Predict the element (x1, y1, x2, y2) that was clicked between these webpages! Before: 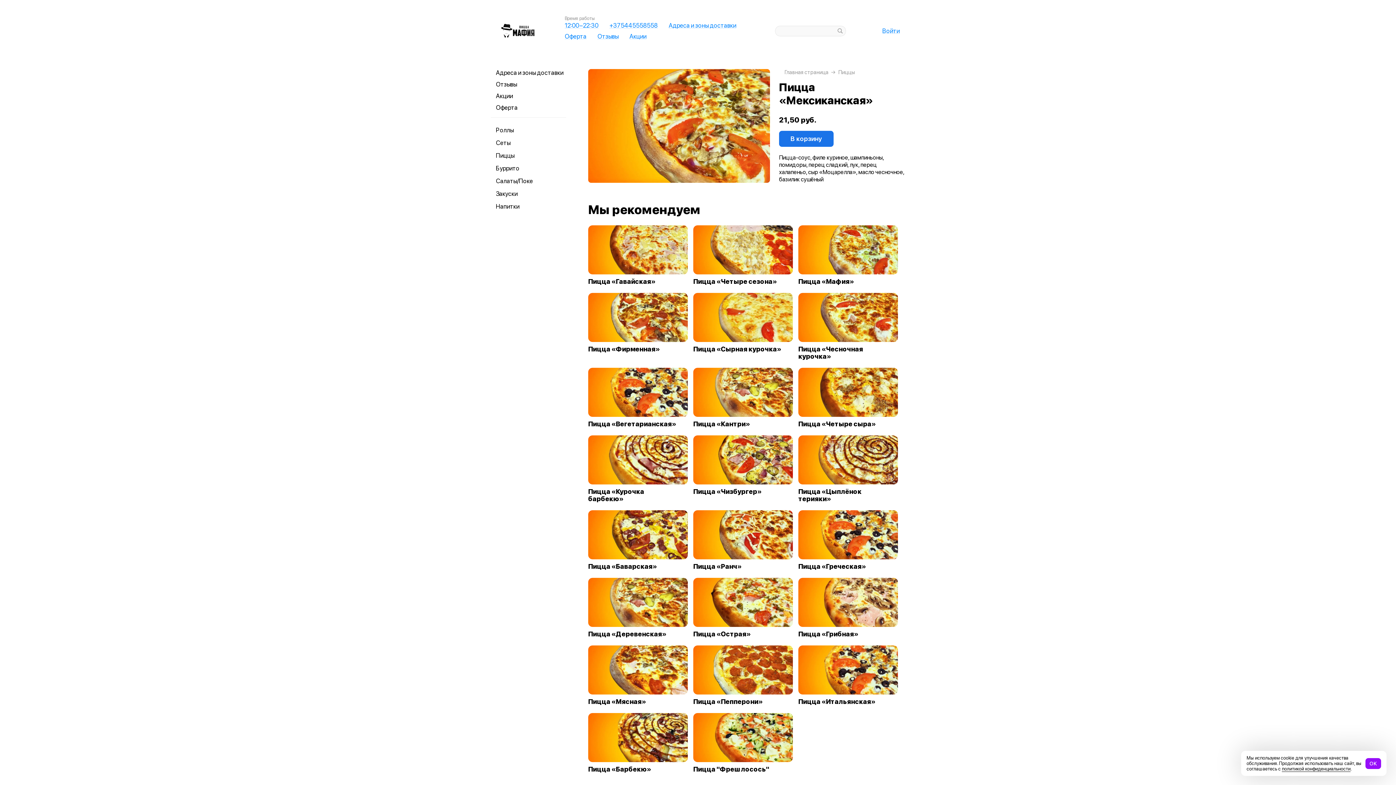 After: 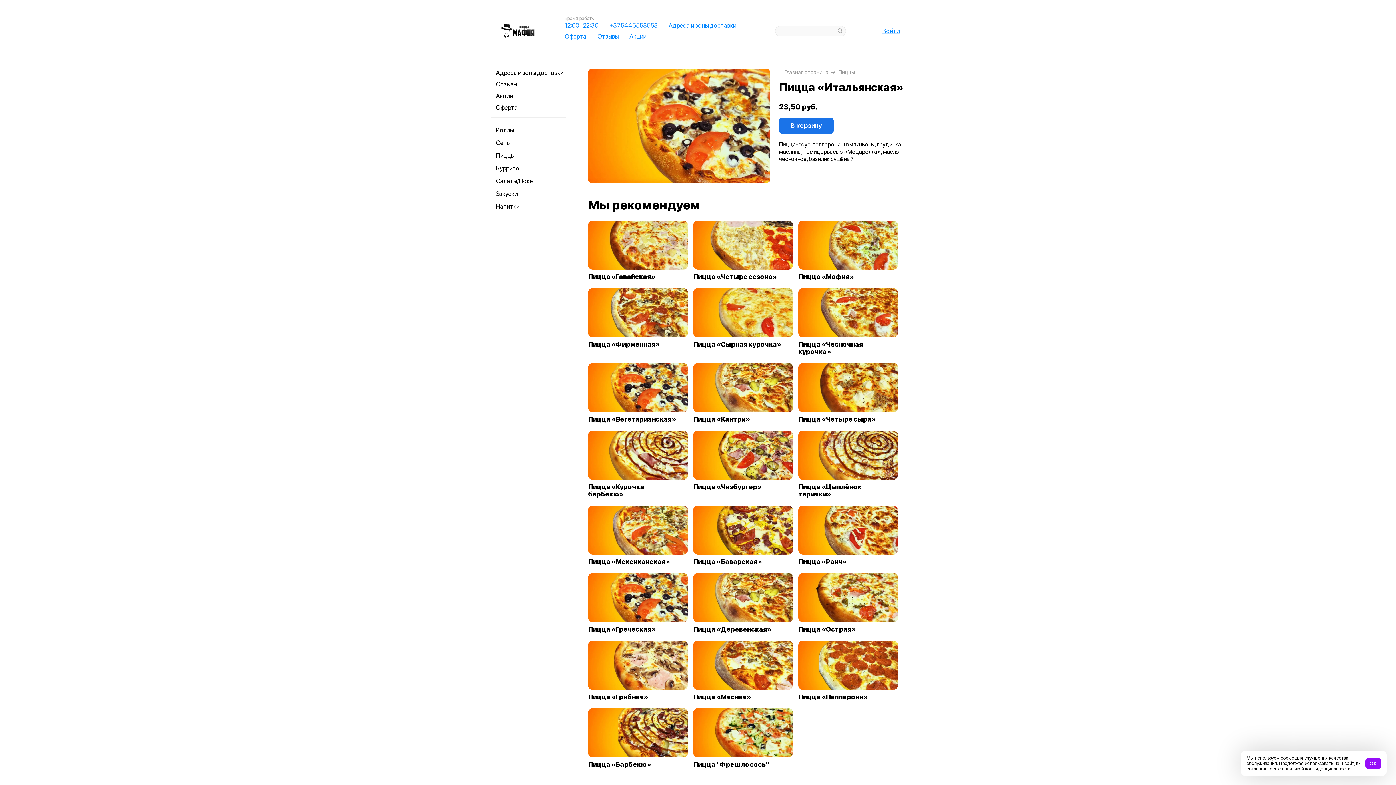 Action: label: Пицца «Итальянская» bbox: (798, 698, 889, 705)